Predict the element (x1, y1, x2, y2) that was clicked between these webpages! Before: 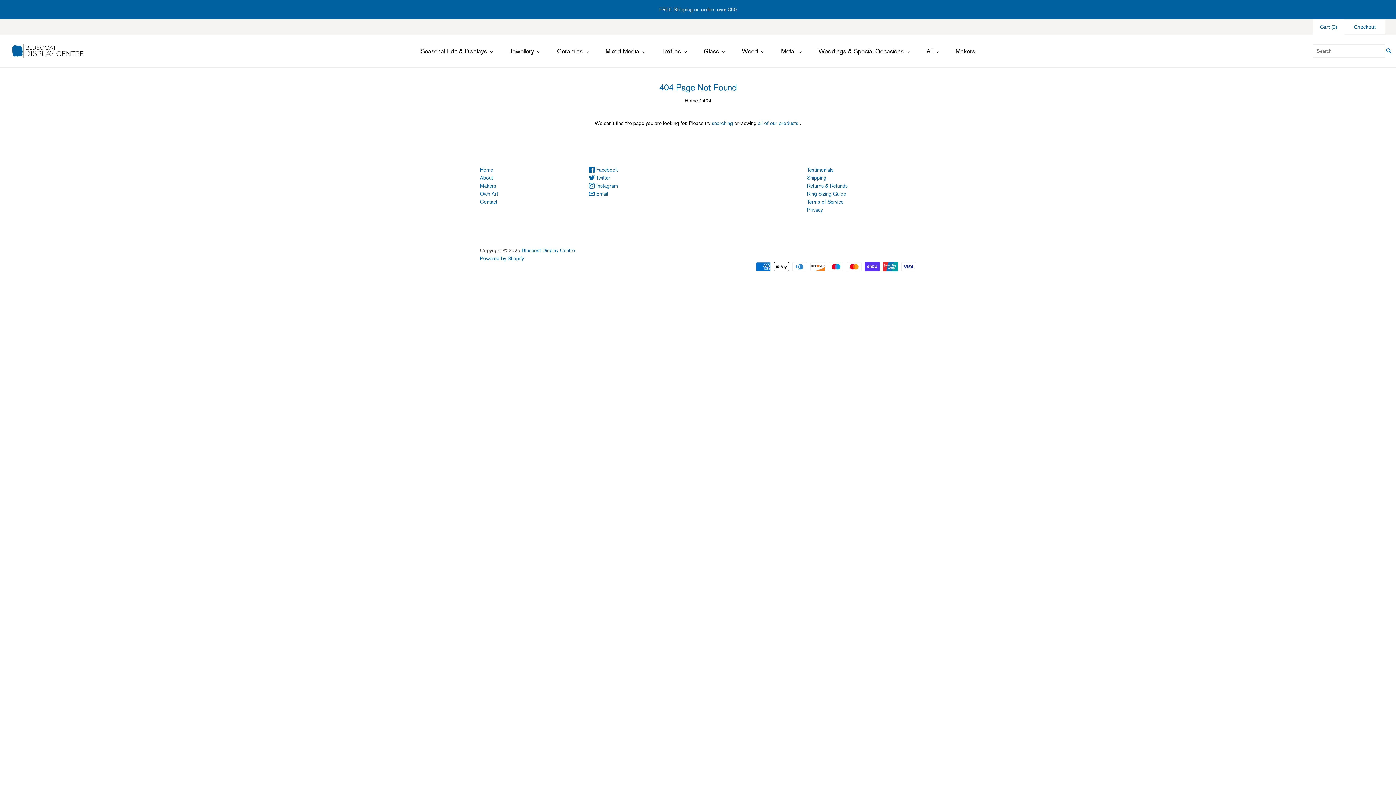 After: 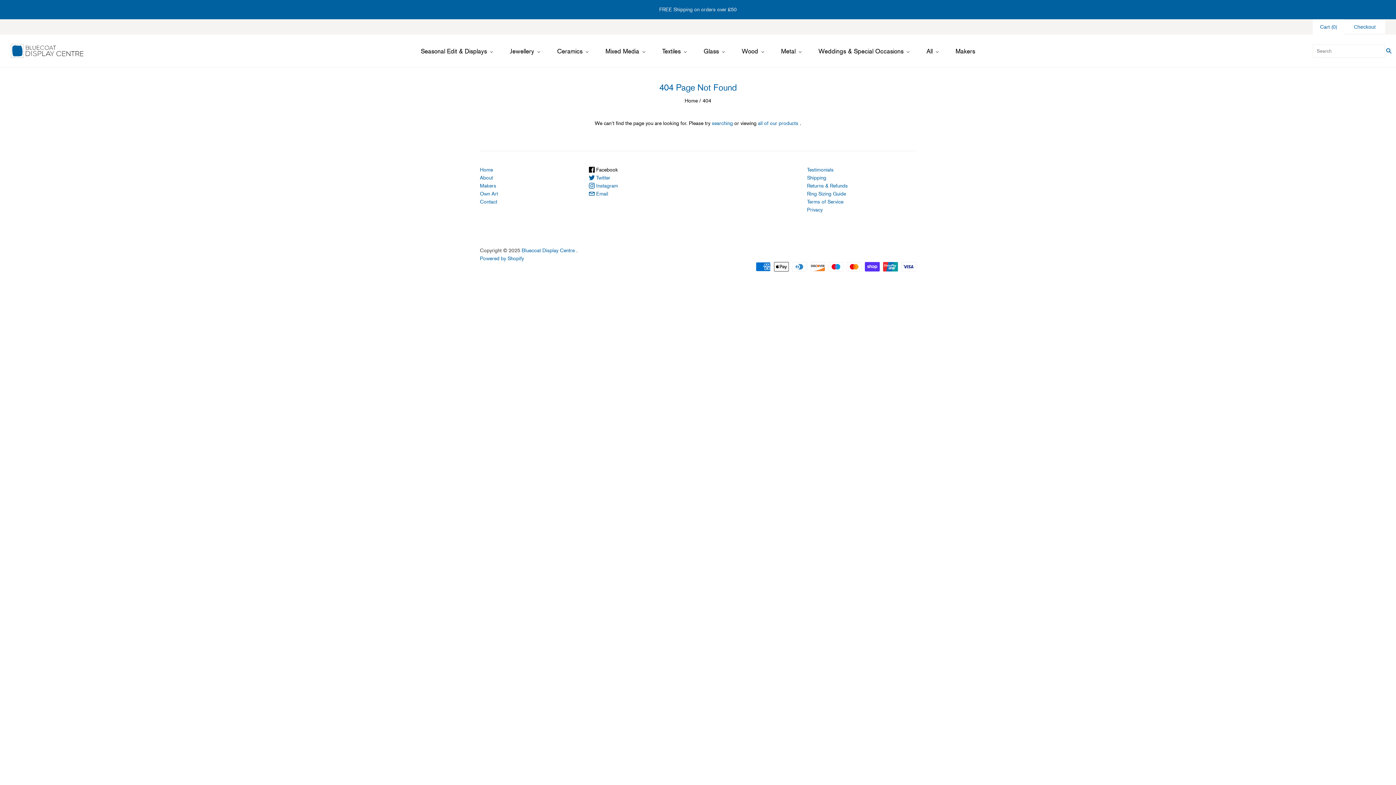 Action: label:  Facebook bbox: (589, 166, 618, 172)